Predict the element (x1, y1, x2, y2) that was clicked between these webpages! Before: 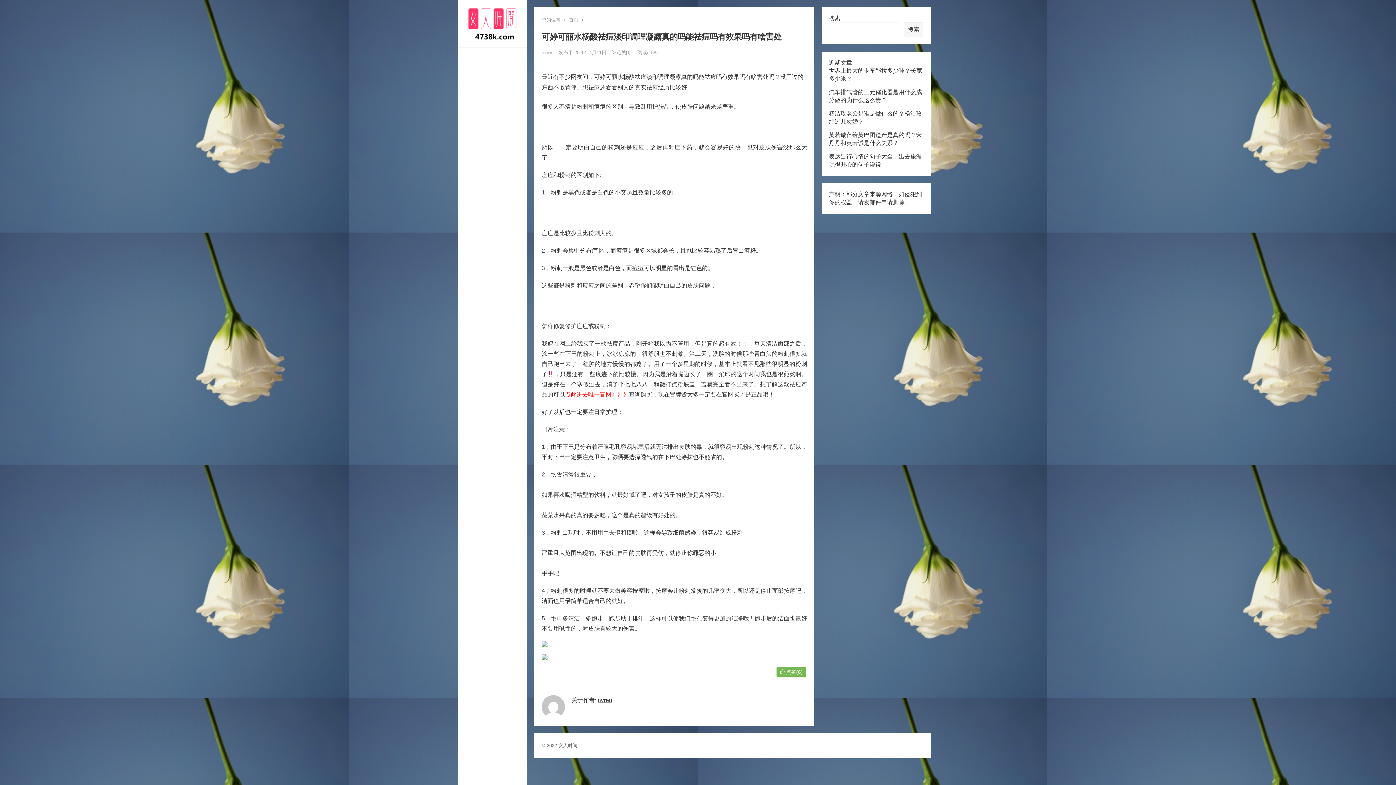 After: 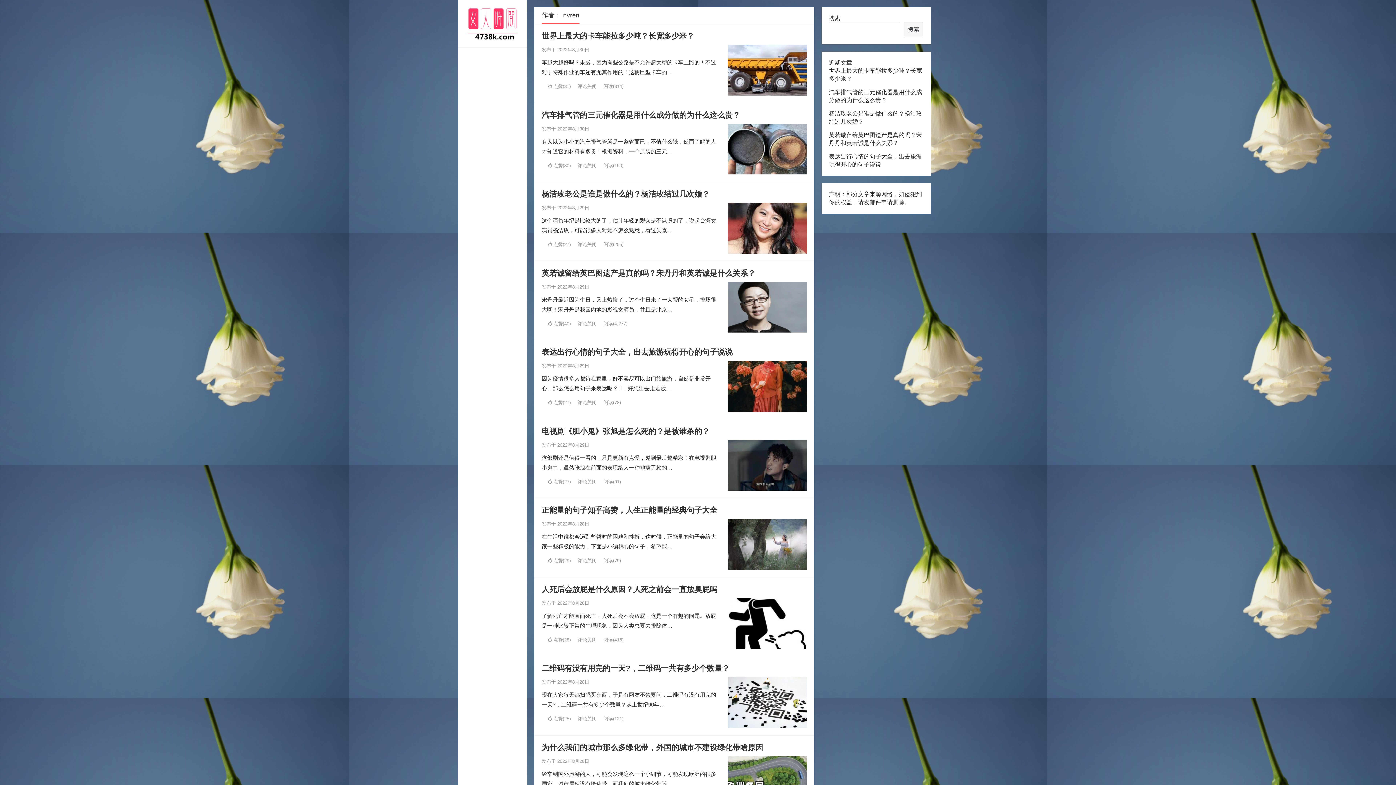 Action: bbox: (541, 49, 553, 55) label: nvren